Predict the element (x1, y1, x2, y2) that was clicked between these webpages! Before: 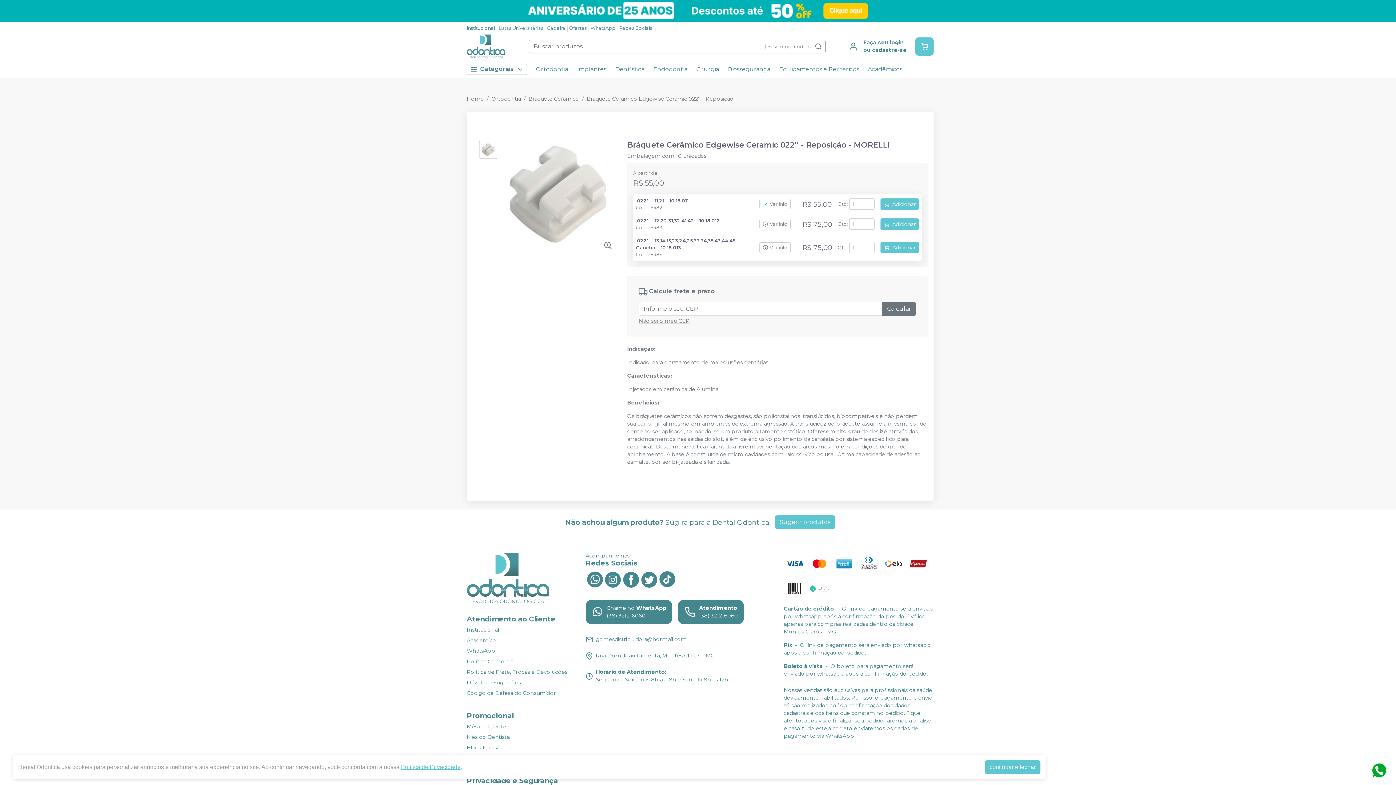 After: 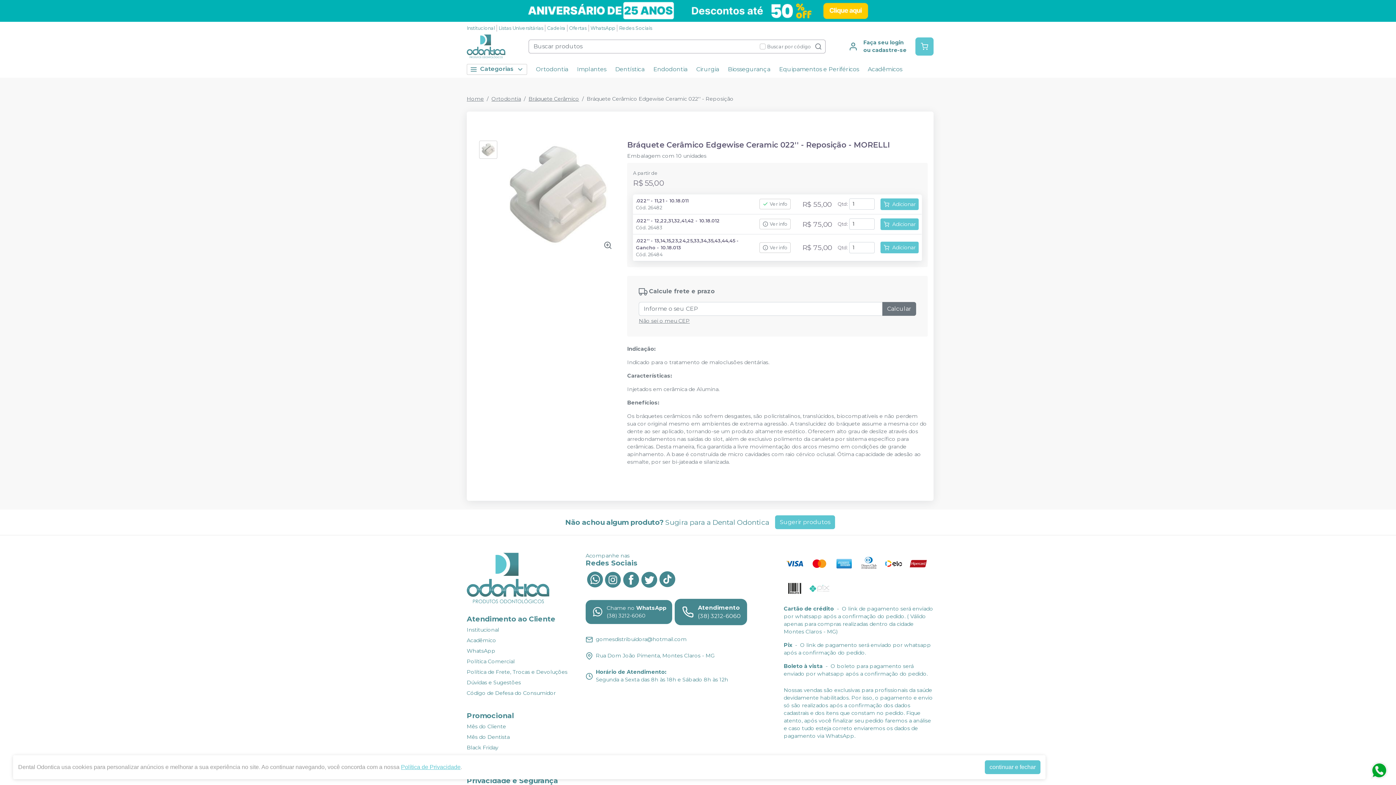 Action: label: Atendimento
(38) 3212-6060 bbox: (678, 622, 744, 646)